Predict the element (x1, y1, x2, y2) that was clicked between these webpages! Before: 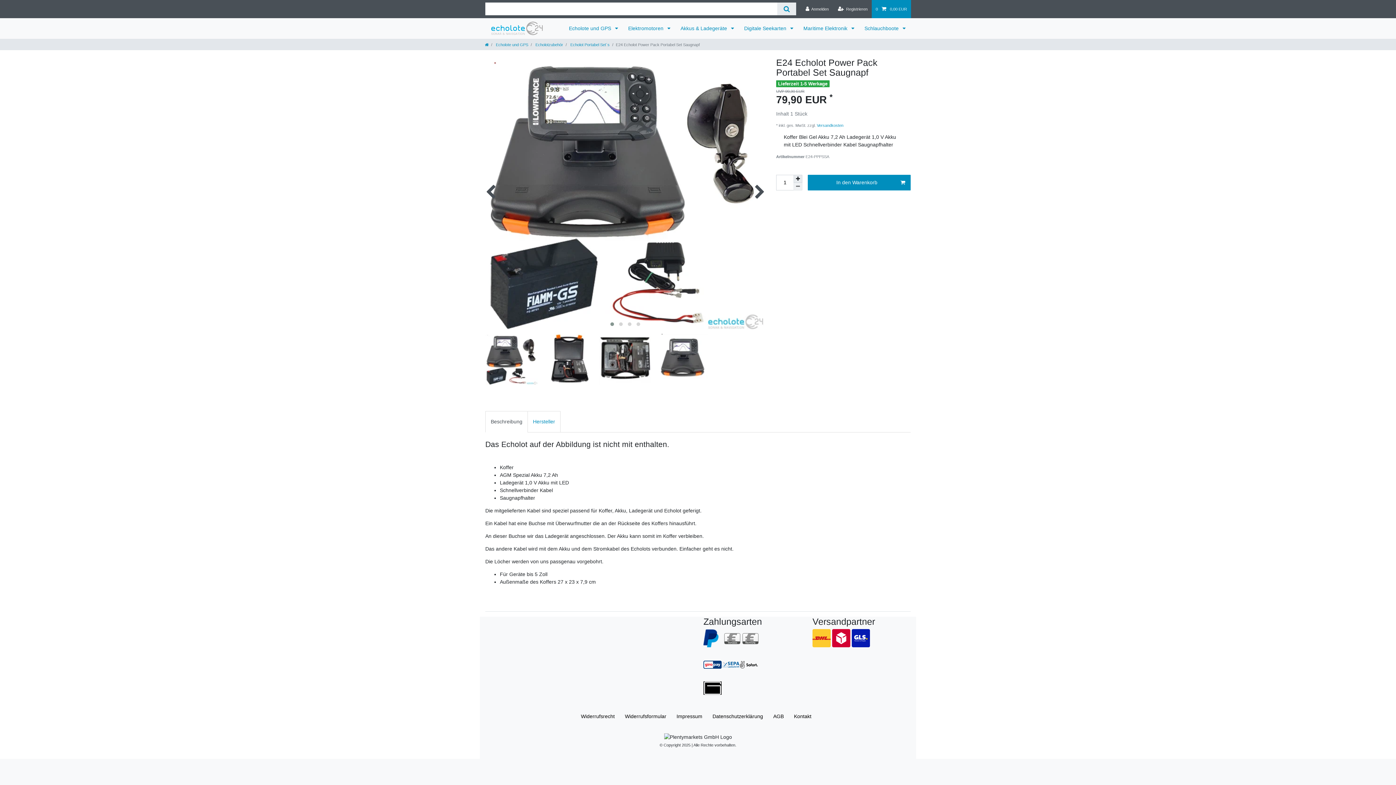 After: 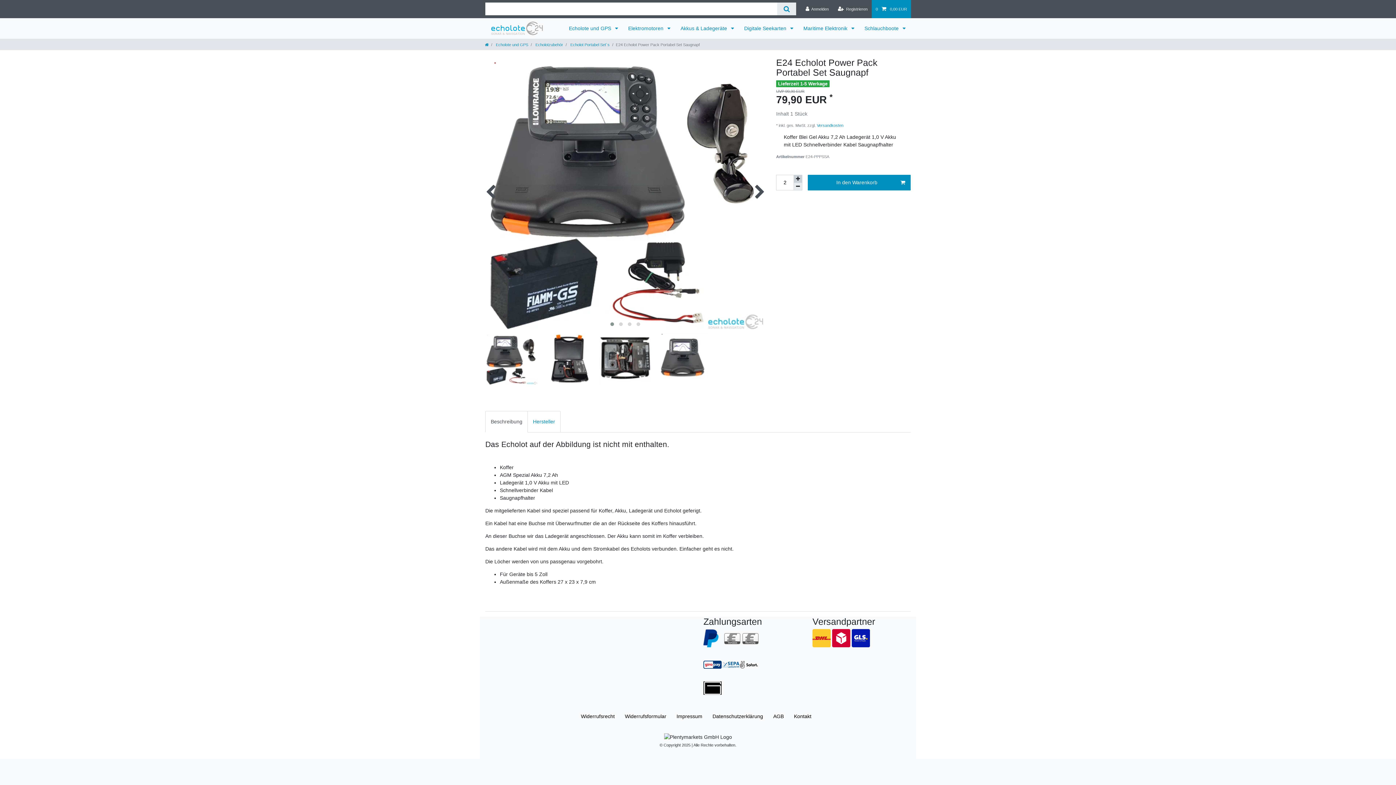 Action: bbox: (793, 175, 802, 183) label: Menge erhöhen